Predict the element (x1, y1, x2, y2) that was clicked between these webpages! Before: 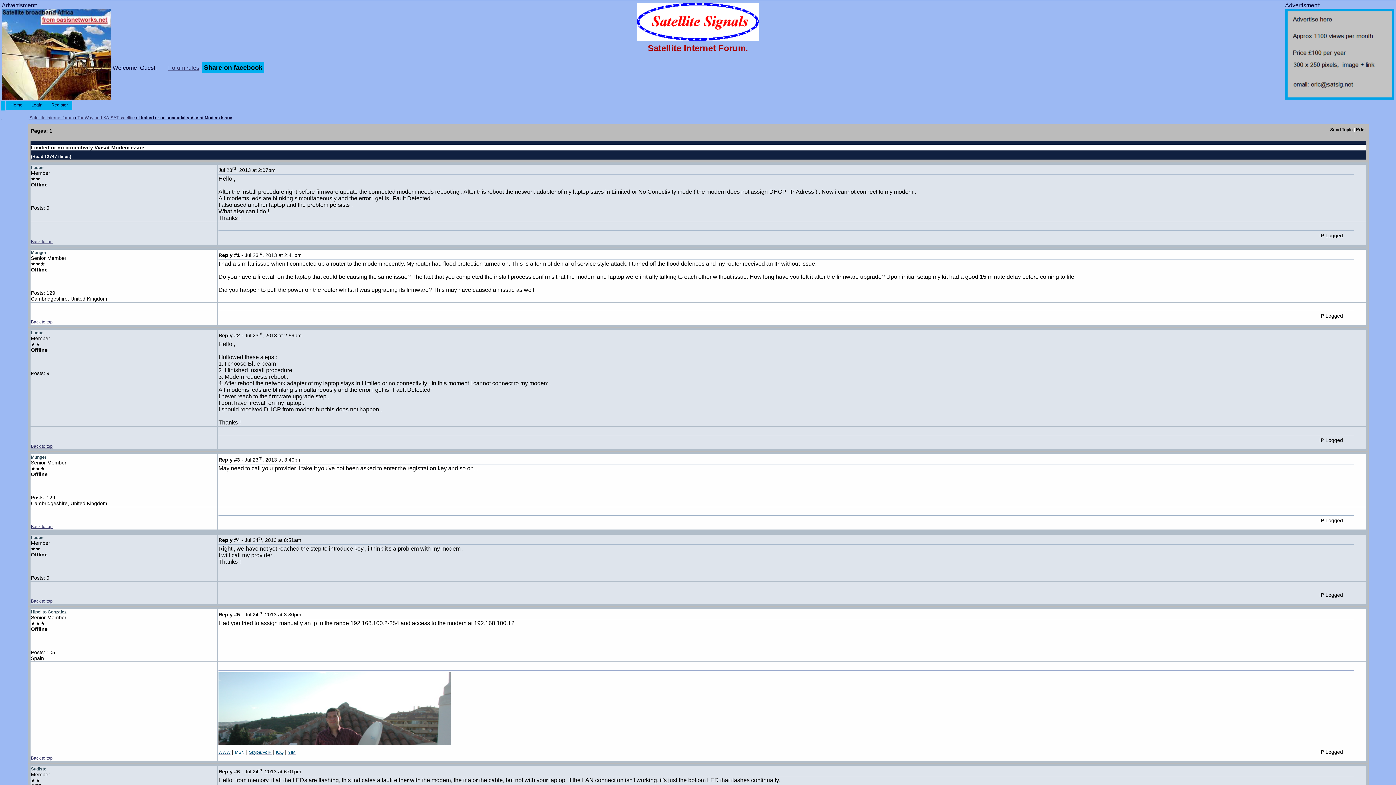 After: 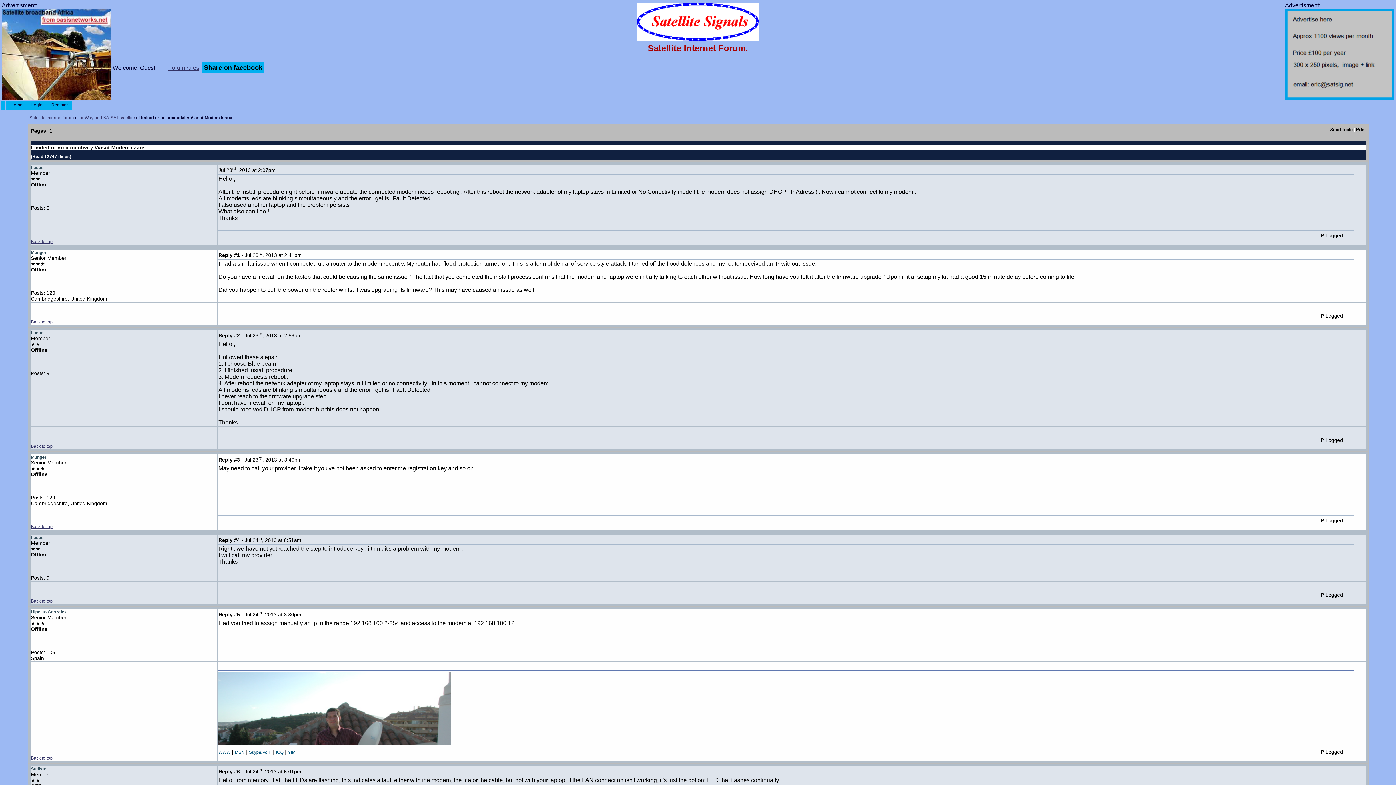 Action: bbox: (1, 94, 110, 100)